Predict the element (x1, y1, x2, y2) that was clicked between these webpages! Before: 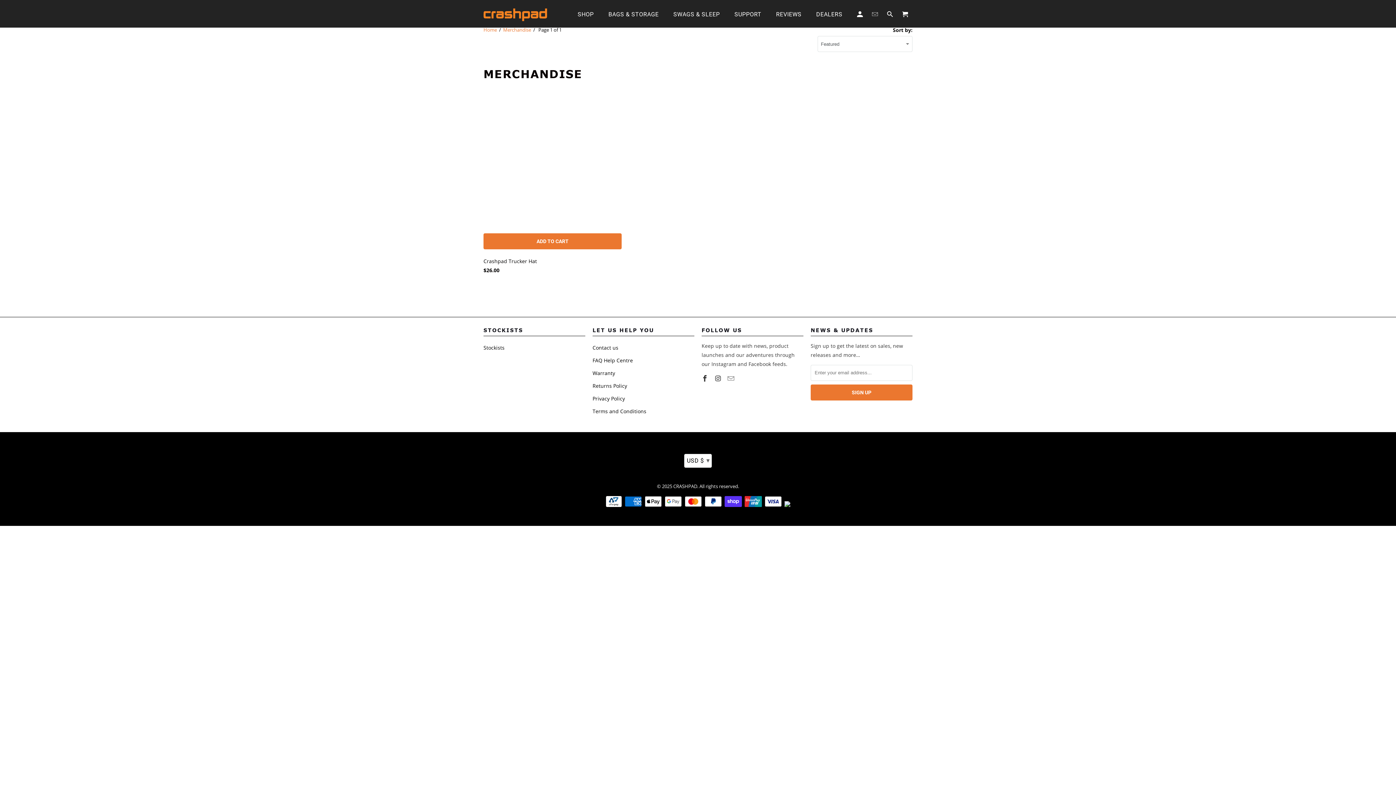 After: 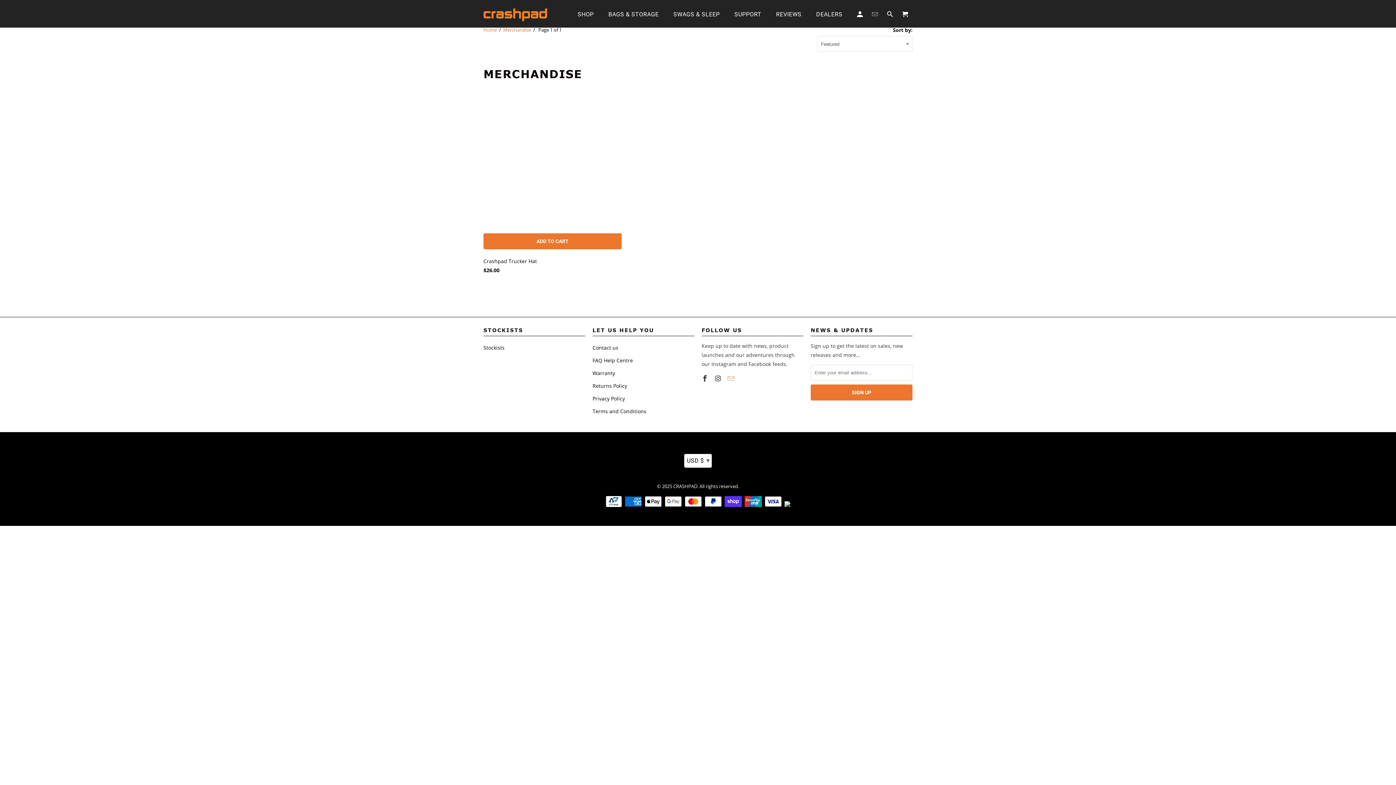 Action: bbox: (727, 374, 735, 382)